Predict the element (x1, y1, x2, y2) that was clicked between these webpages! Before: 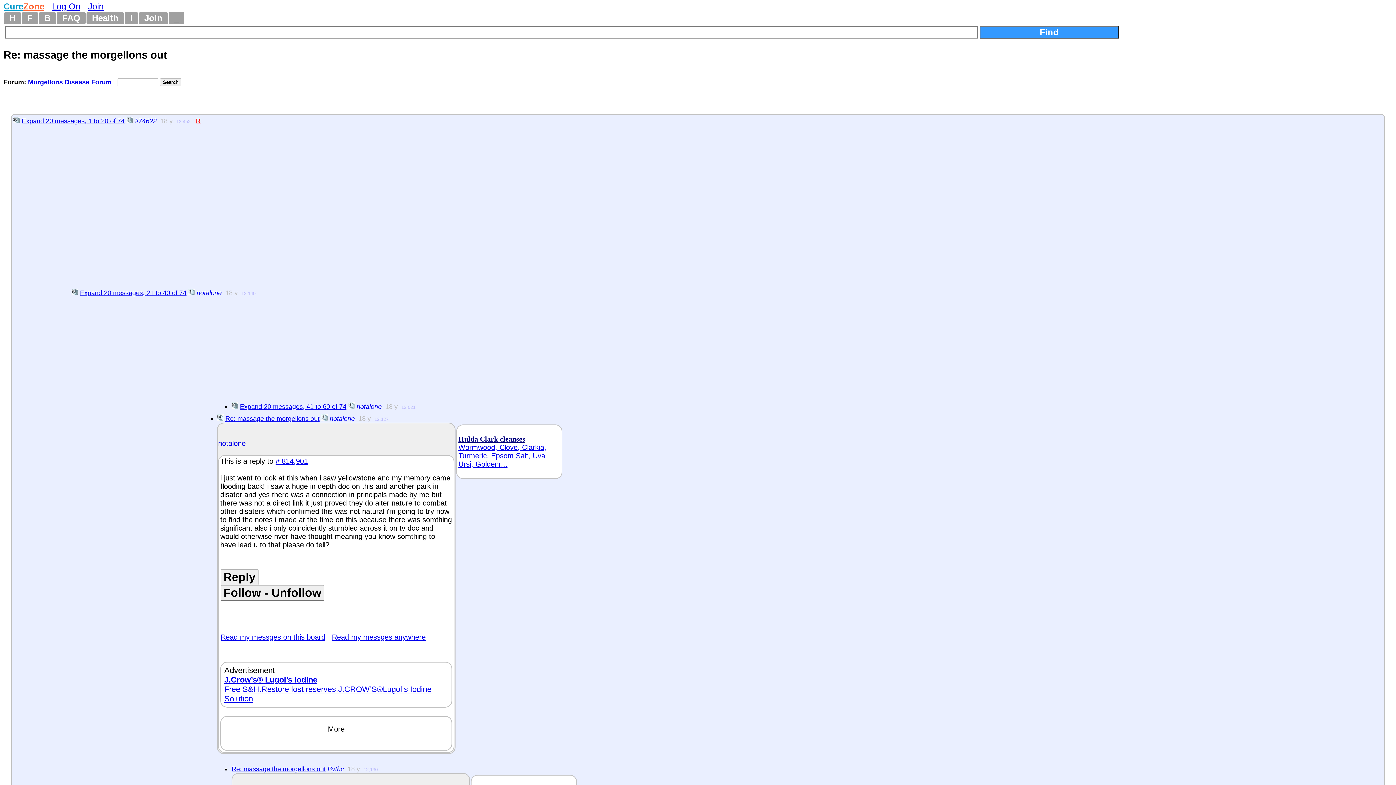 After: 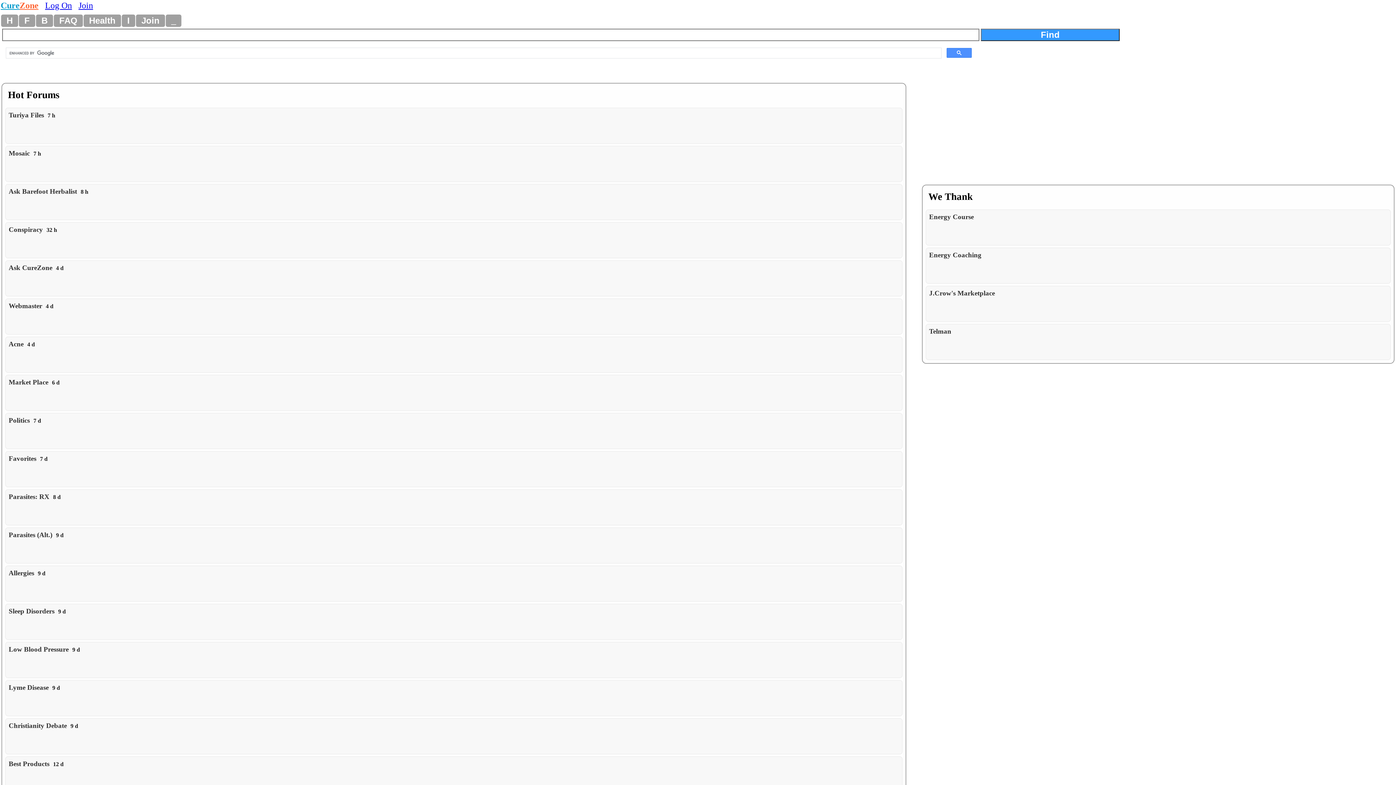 Action: label: CureZone bbox: (3, 1, 44, 11)